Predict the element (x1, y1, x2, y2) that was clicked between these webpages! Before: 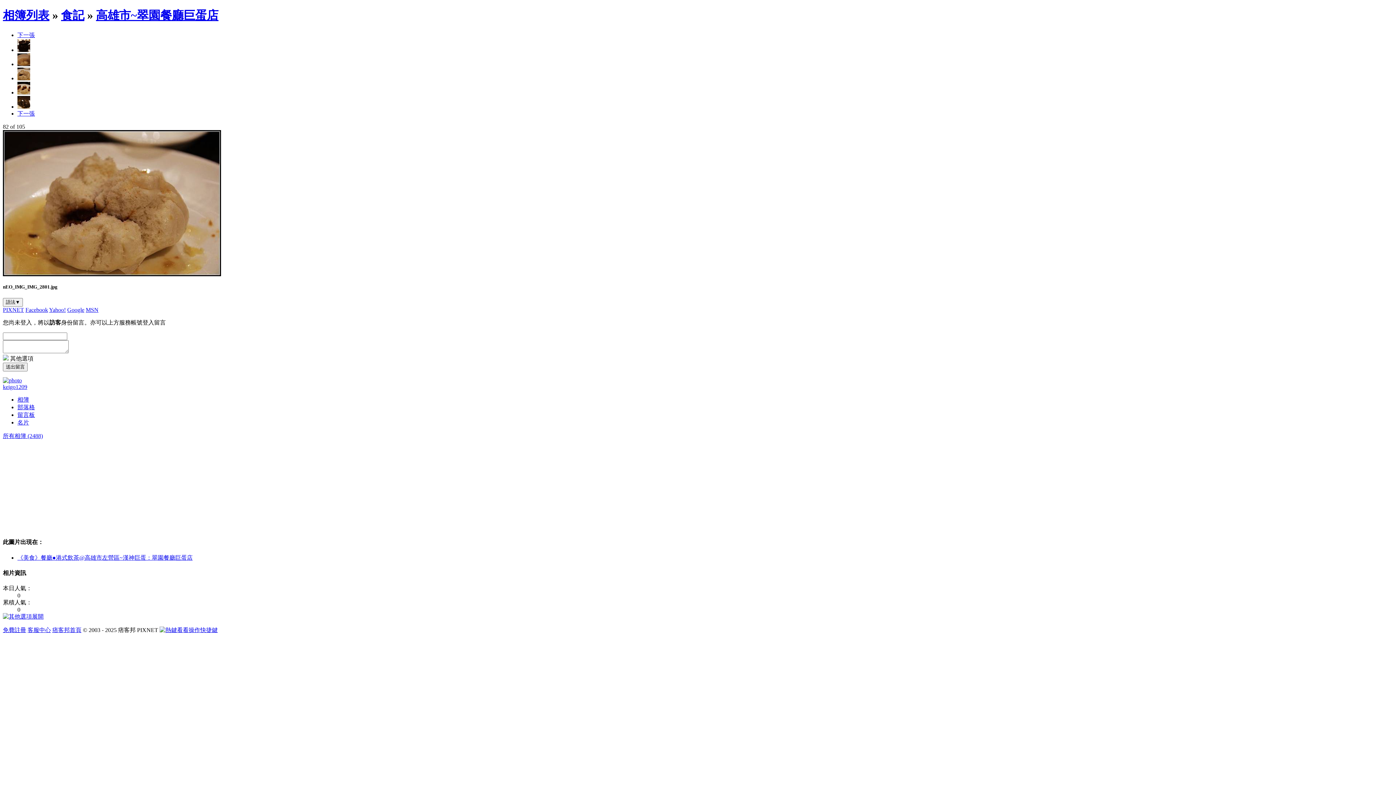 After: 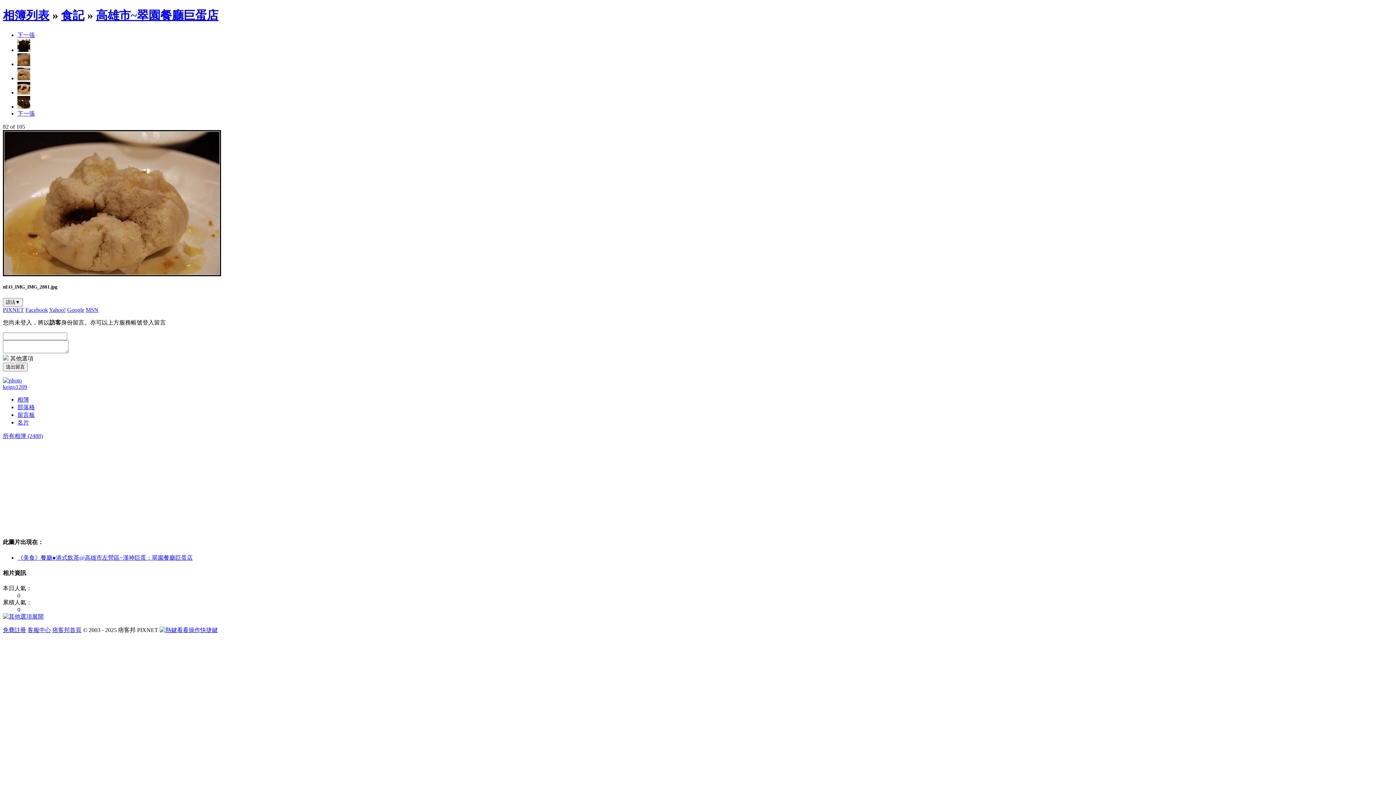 Action: bbox: (159, 627, 217, 633) label: 看看操作快捷鍵